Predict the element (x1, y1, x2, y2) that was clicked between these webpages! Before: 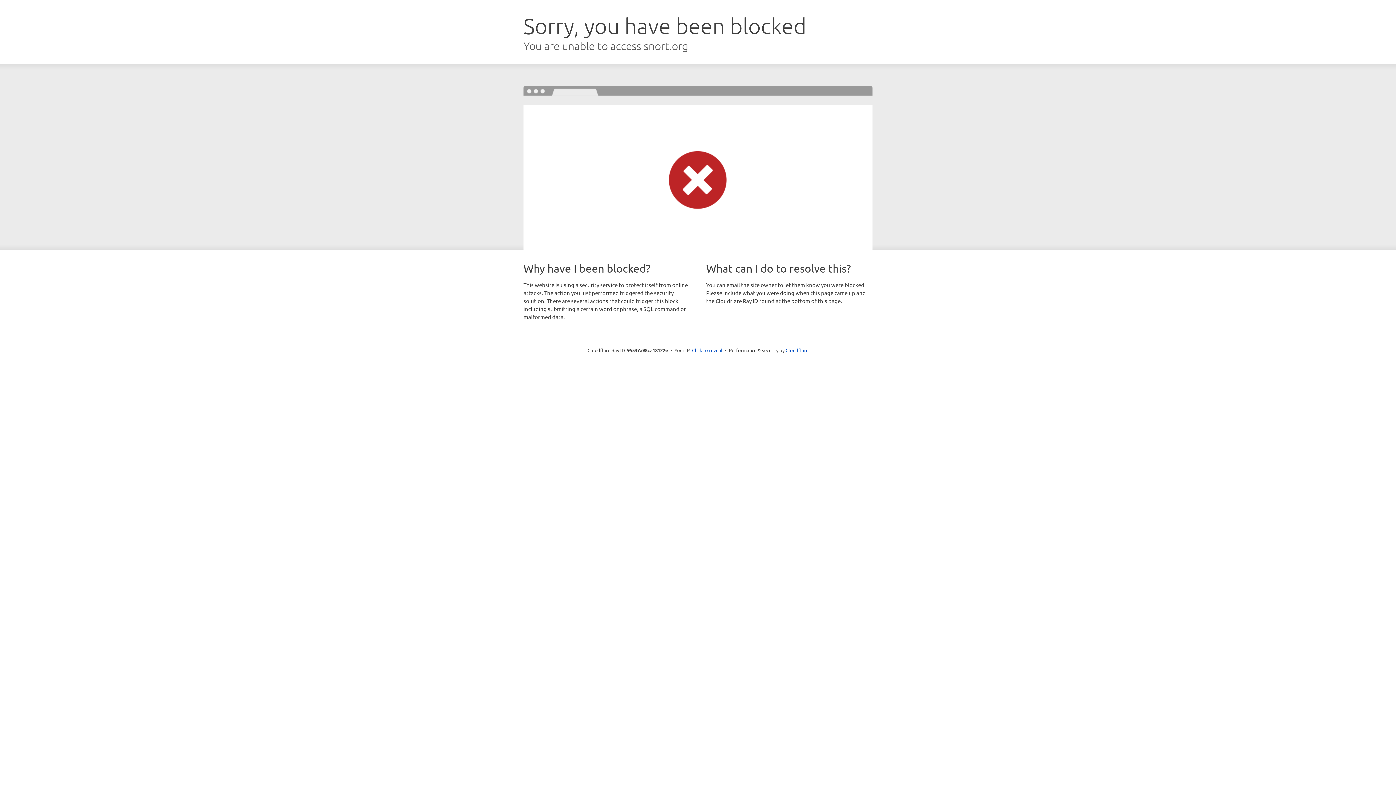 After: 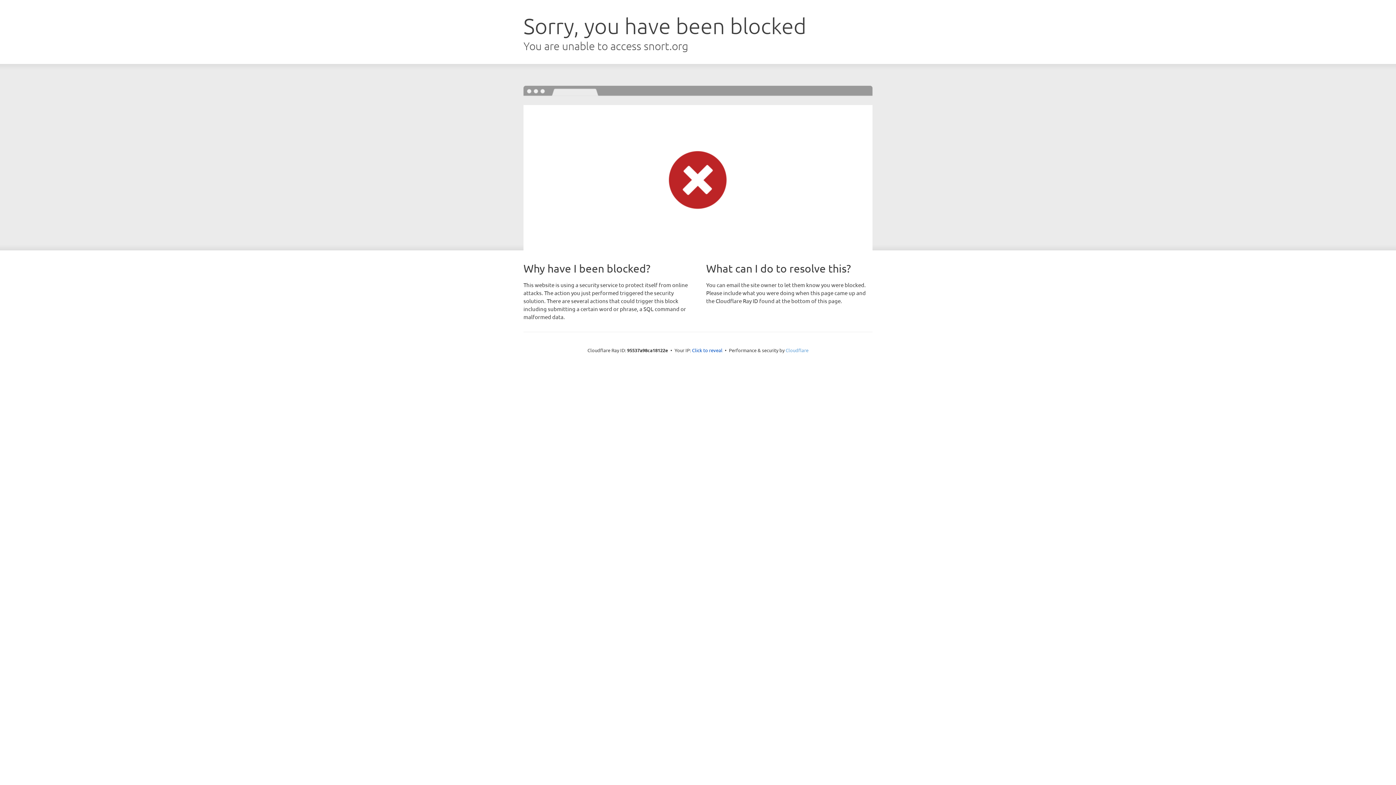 Action: bbox: (785, 347, 808, 353) label: Cloudflare